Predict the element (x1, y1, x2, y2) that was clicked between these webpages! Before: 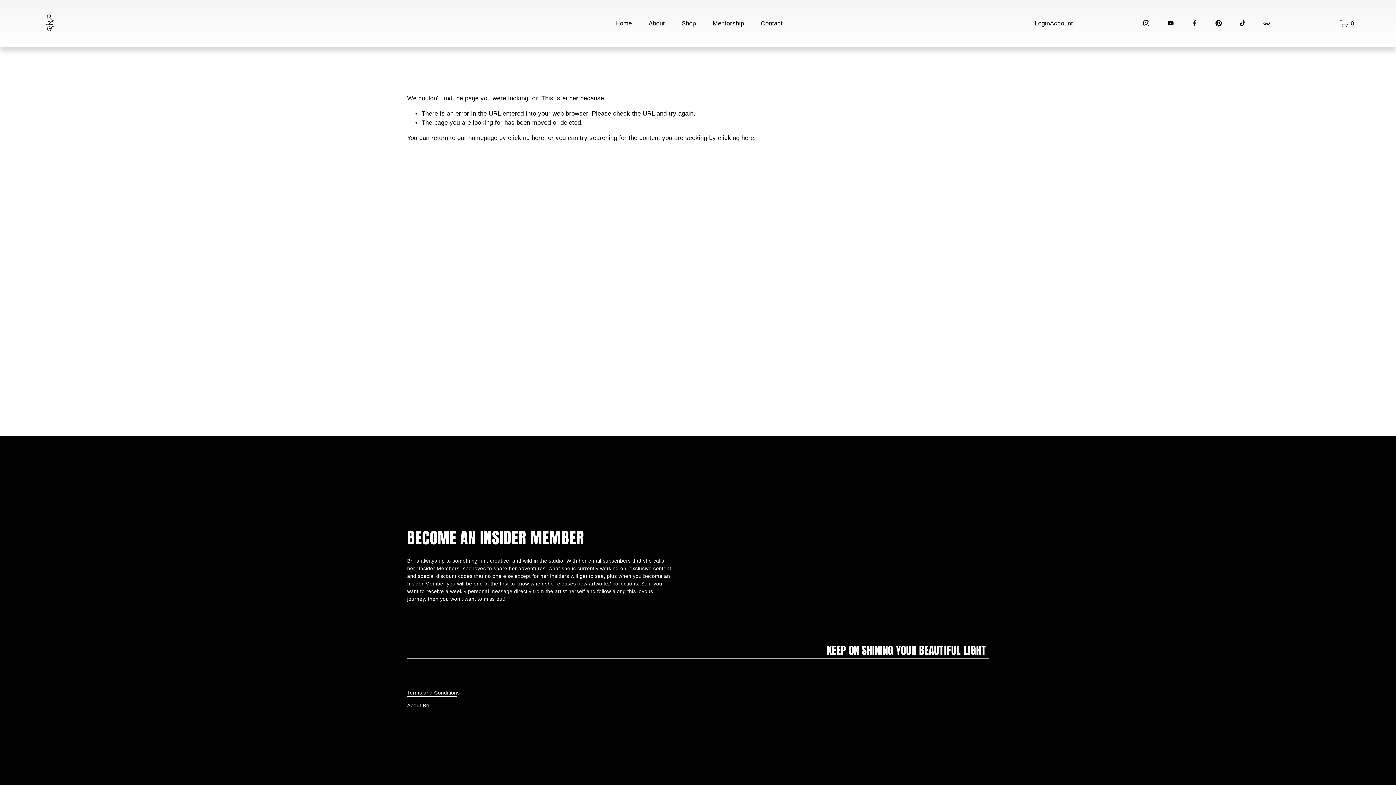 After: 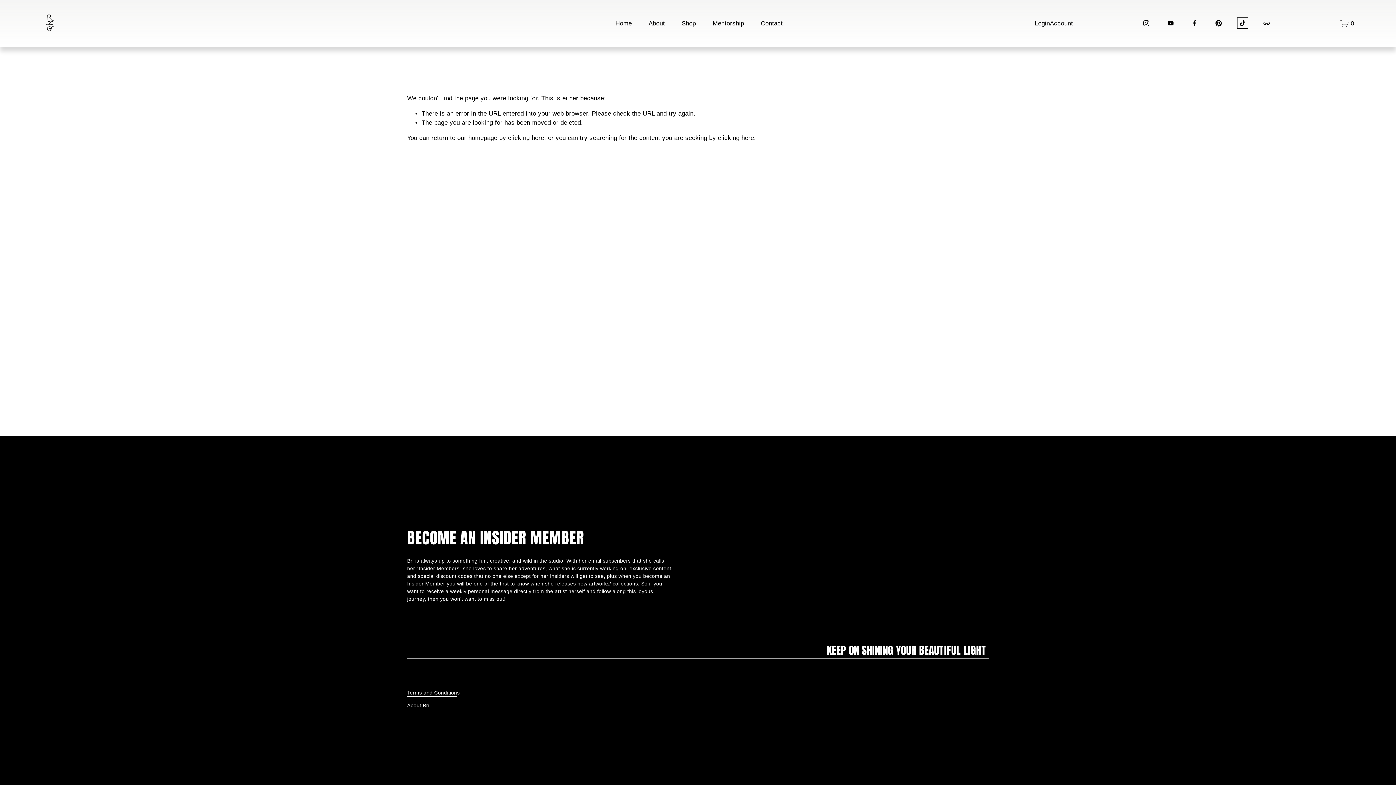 Action: label: TikTok bbox: (1239, 19, 1246, 27)